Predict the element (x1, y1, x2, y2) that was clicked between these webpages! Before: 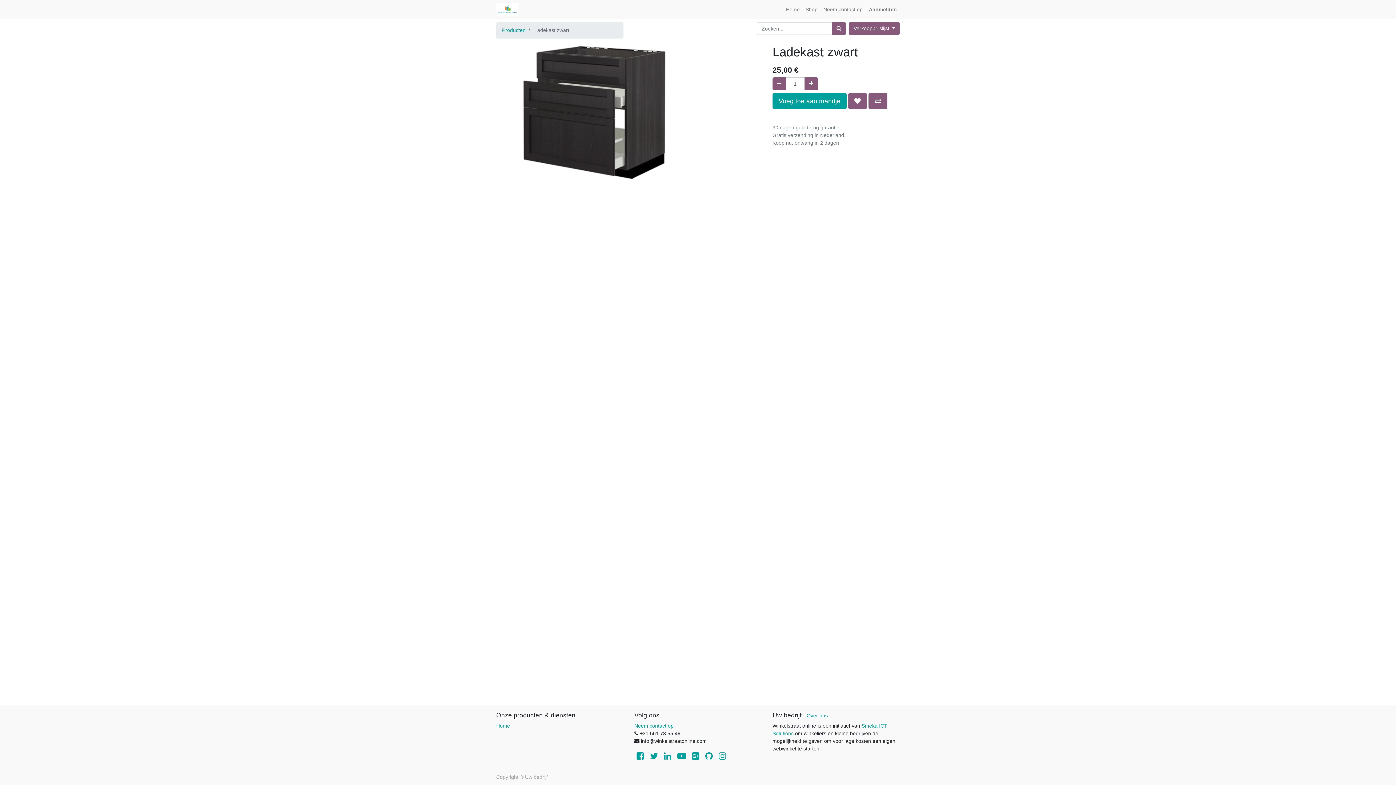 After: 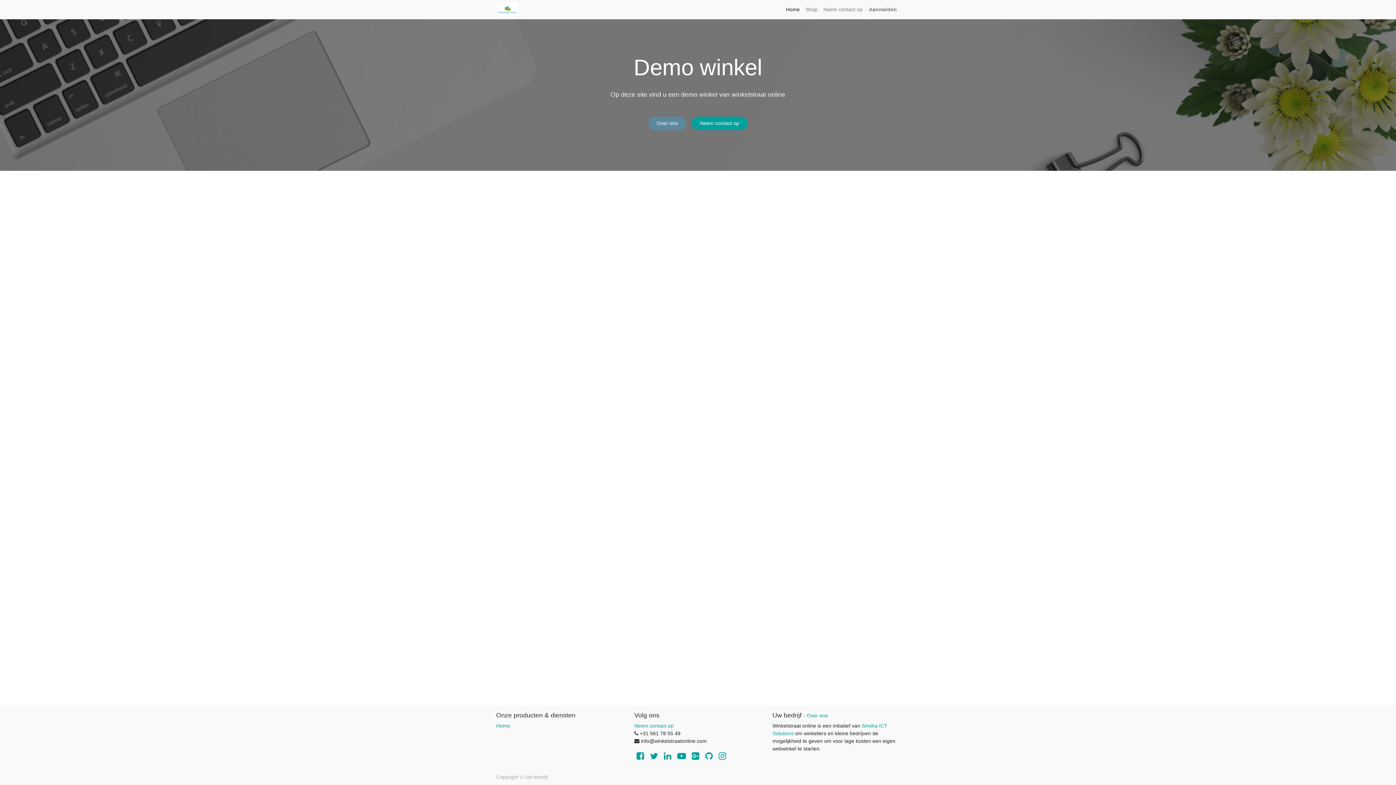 Action: bbox: (496, 2, 518, 16)